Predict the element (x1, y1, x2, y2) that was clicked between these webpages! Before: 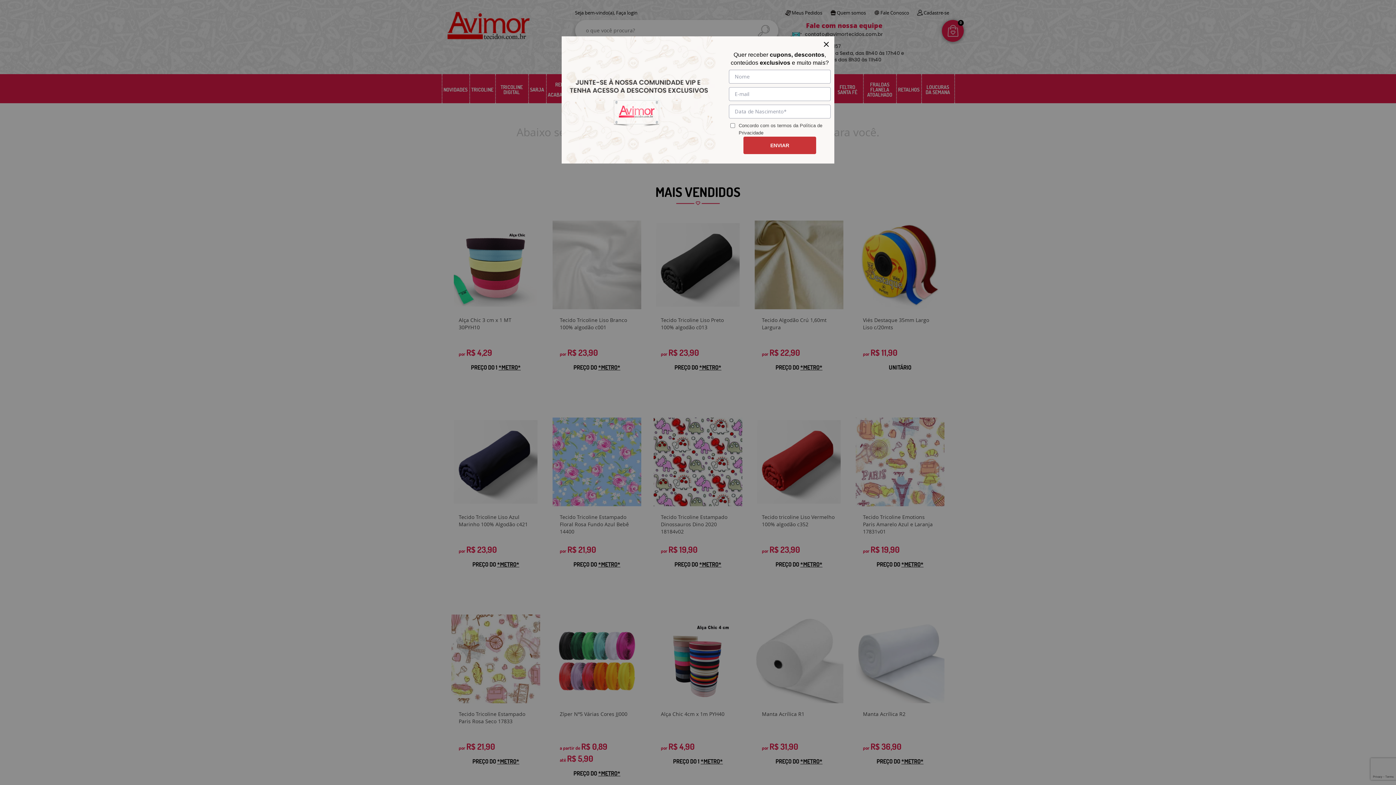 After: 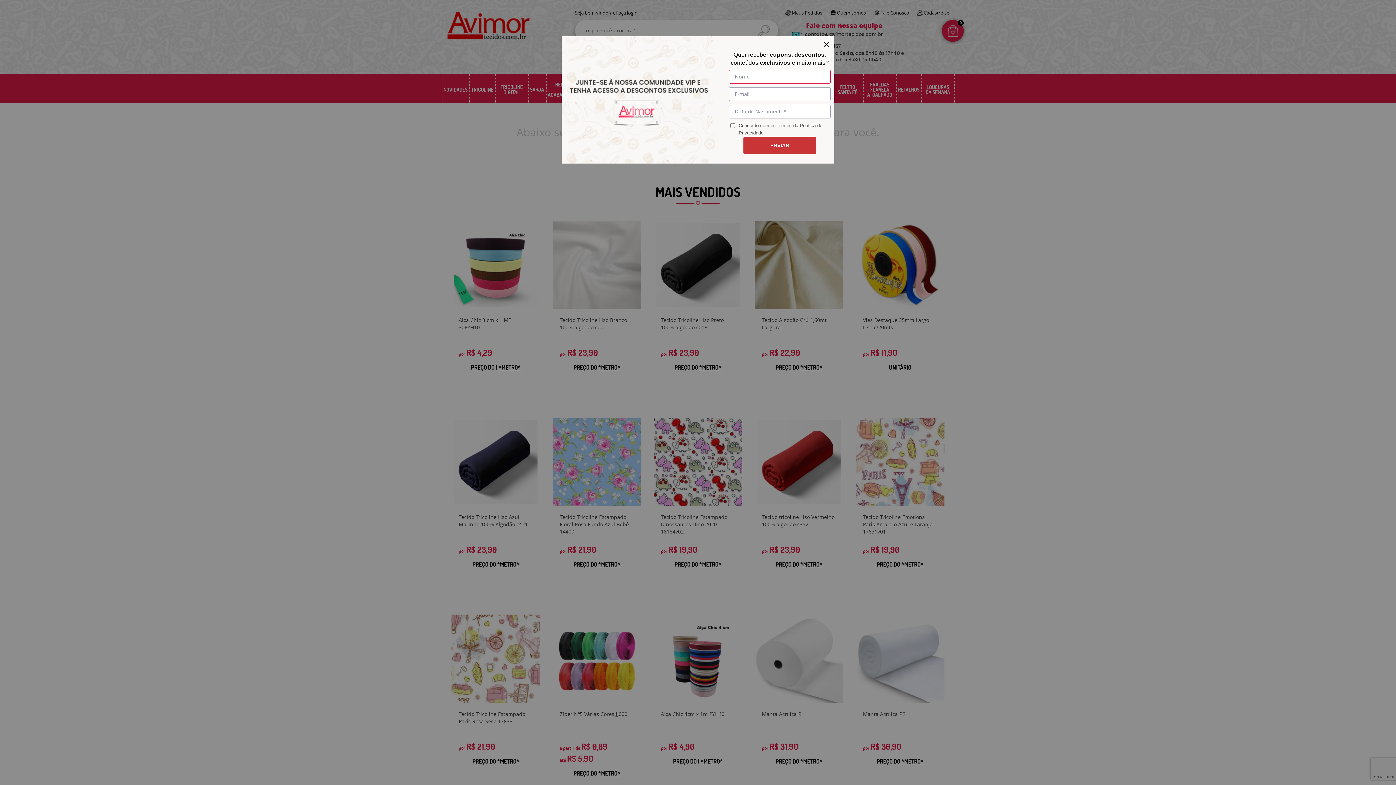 Action: bbox: (743, 136, 816, 154) label: ENVIAR